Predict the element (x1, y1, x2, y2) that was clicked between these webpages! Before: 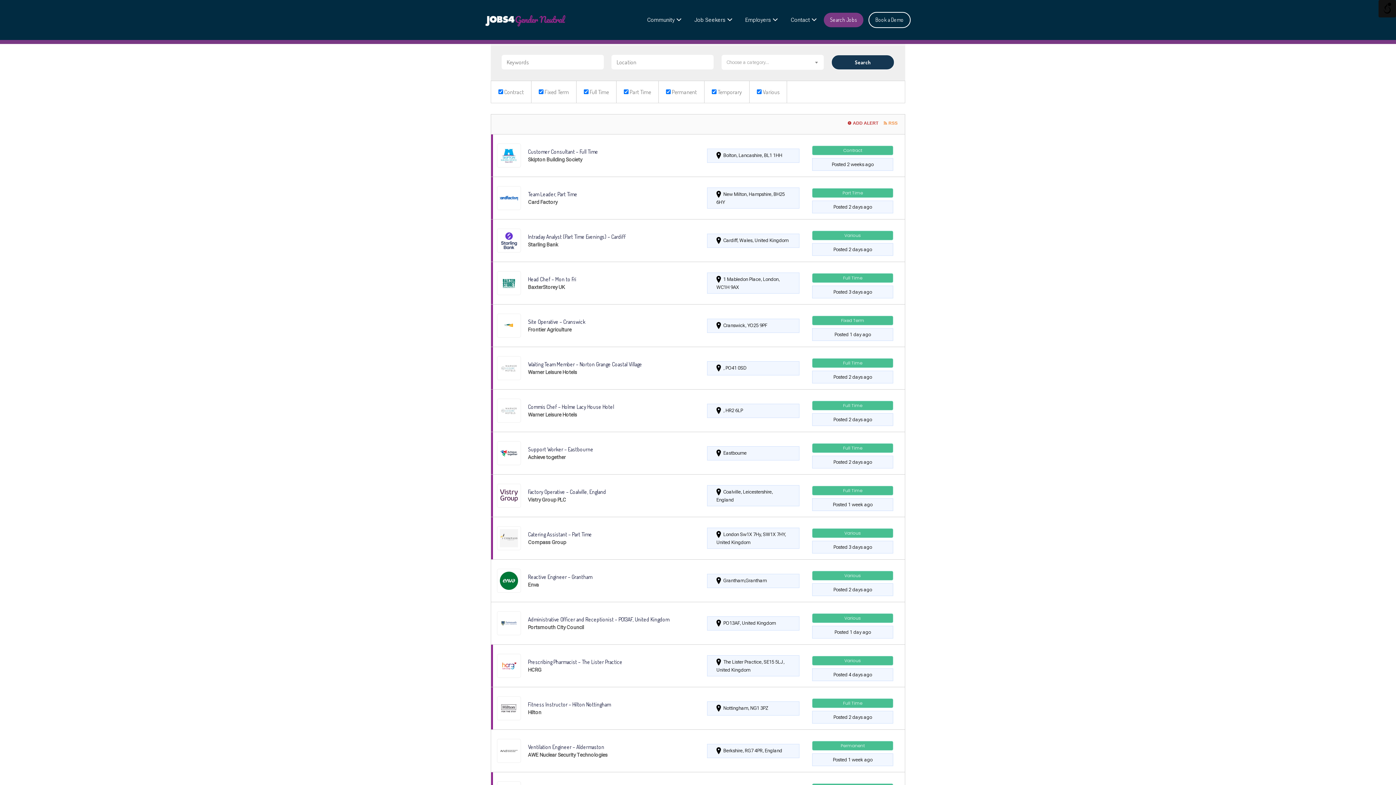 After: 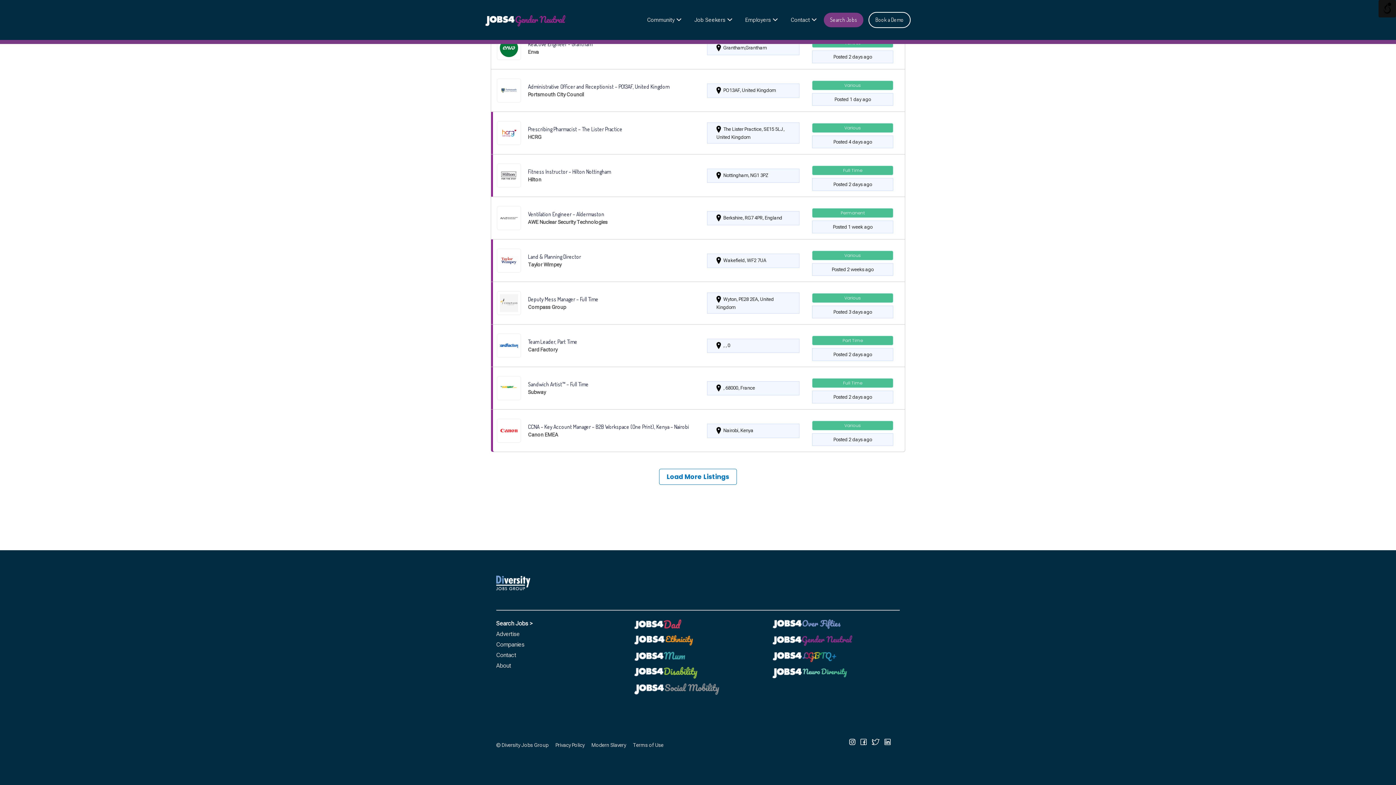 Action: bbox: (634, 298, 681, 304)